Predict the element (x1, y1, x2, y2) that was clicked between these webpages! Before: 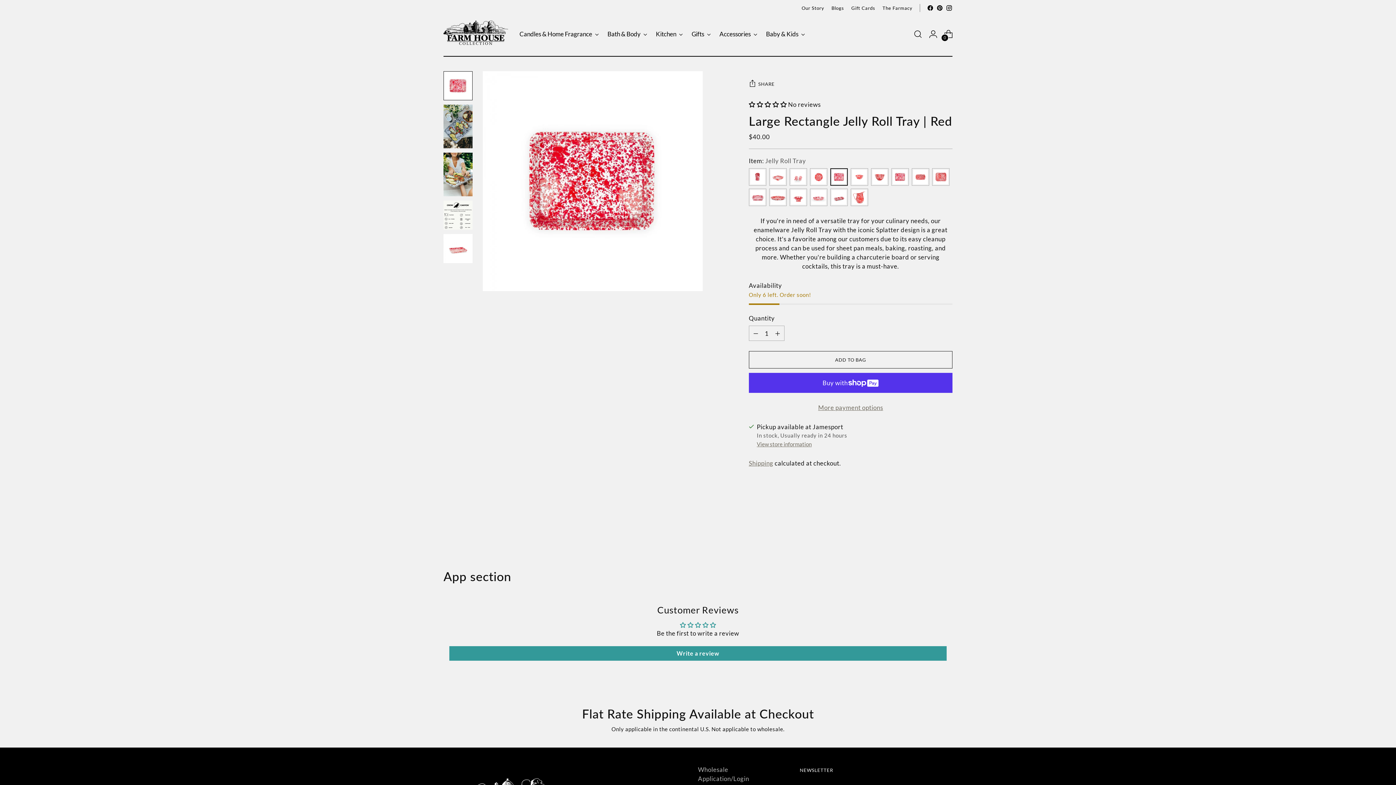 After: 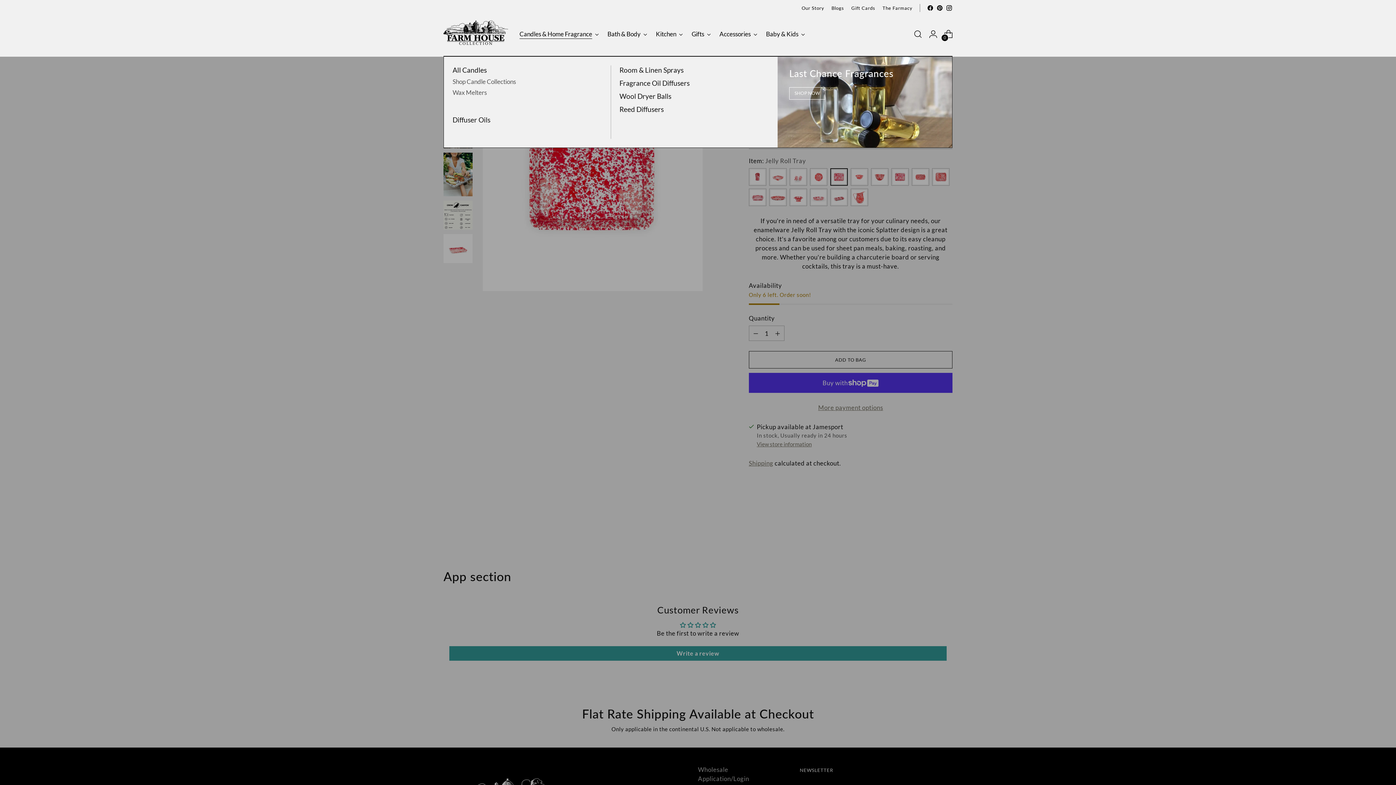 Action: label: Candles & Home Fragrance bbox: (519, 26, 598, 42)